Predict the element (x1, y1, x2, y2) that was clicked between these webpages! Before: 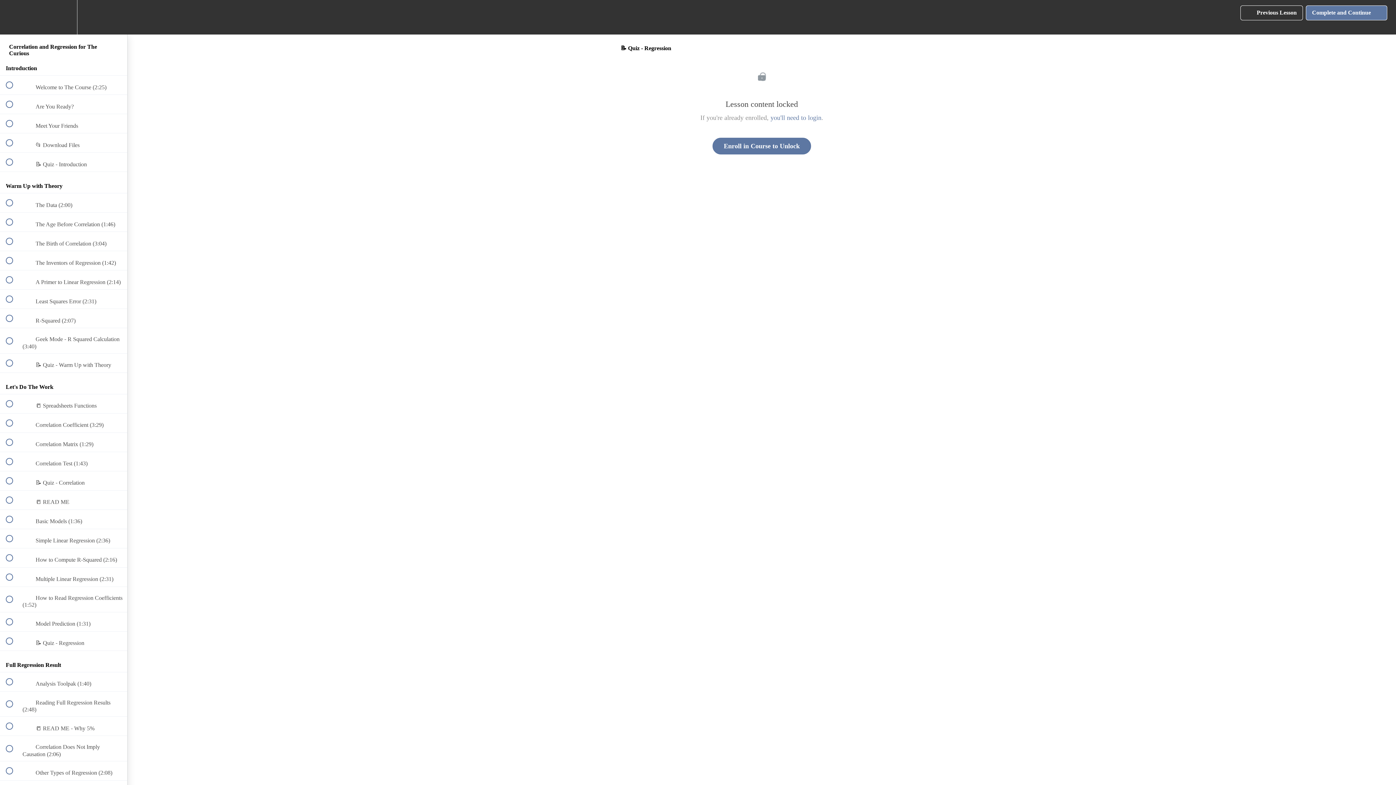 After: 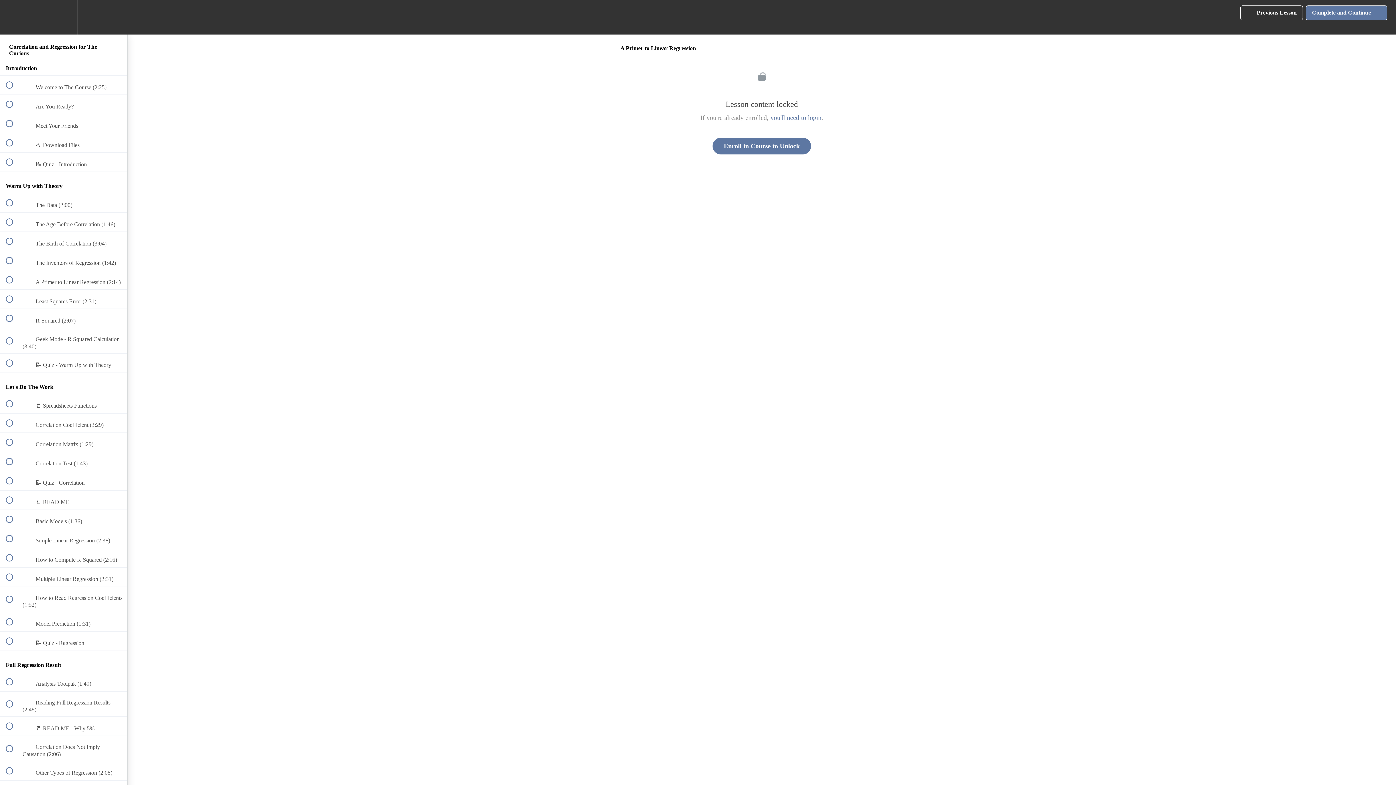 Action: bbox: (0, 270, 127, 289) label:  
 A Primer to Linear Regression (2:14)